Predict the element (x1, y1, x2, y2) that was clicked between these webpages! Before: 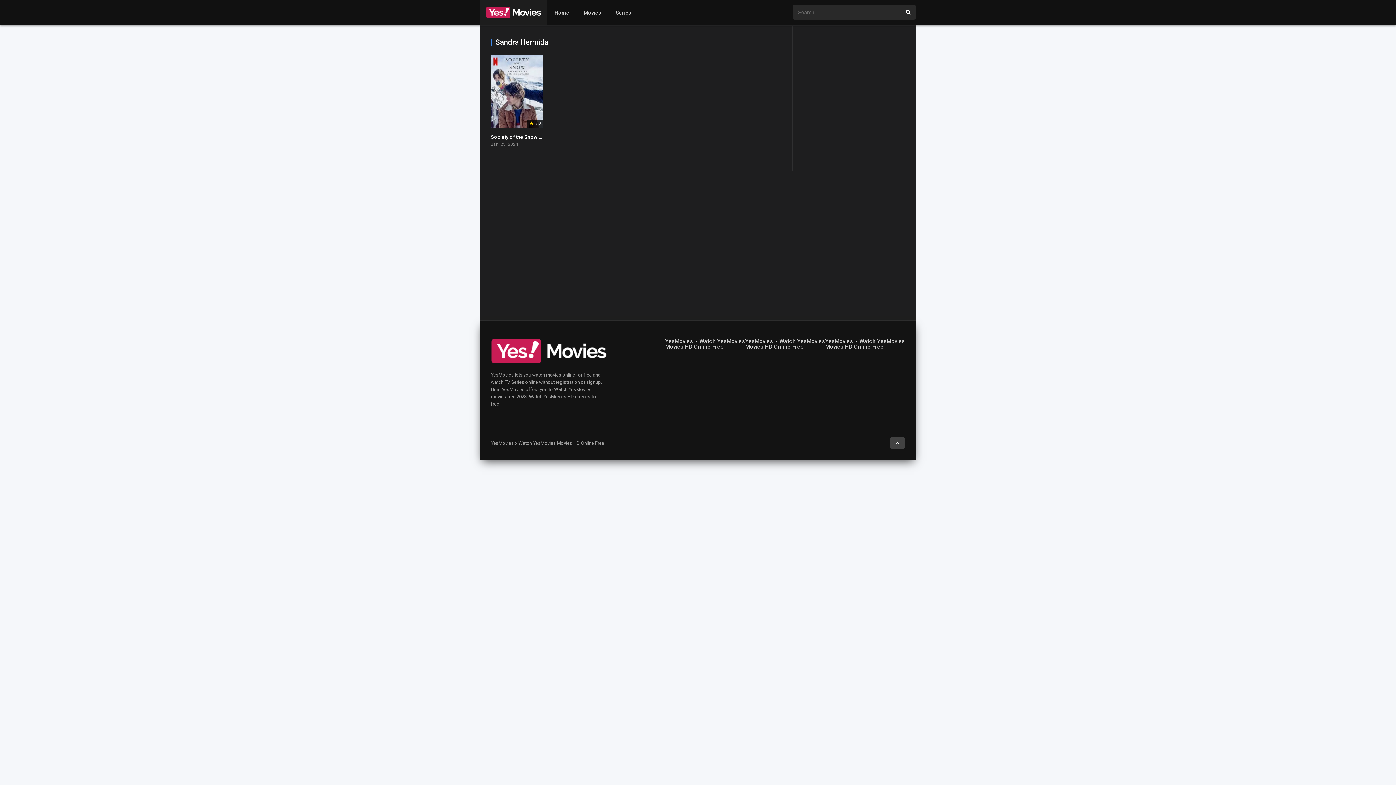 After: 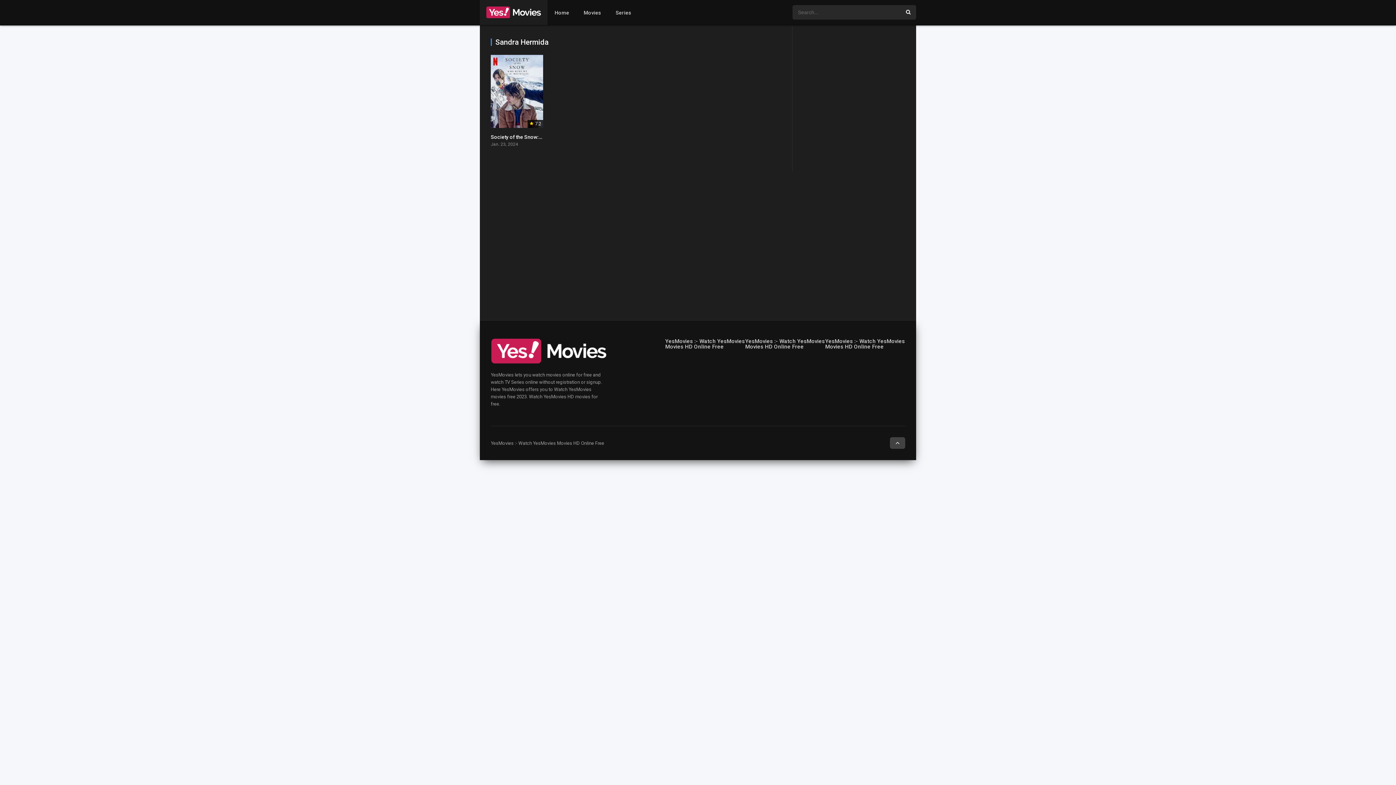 Action: bbox: (486, 13, 541, 19)